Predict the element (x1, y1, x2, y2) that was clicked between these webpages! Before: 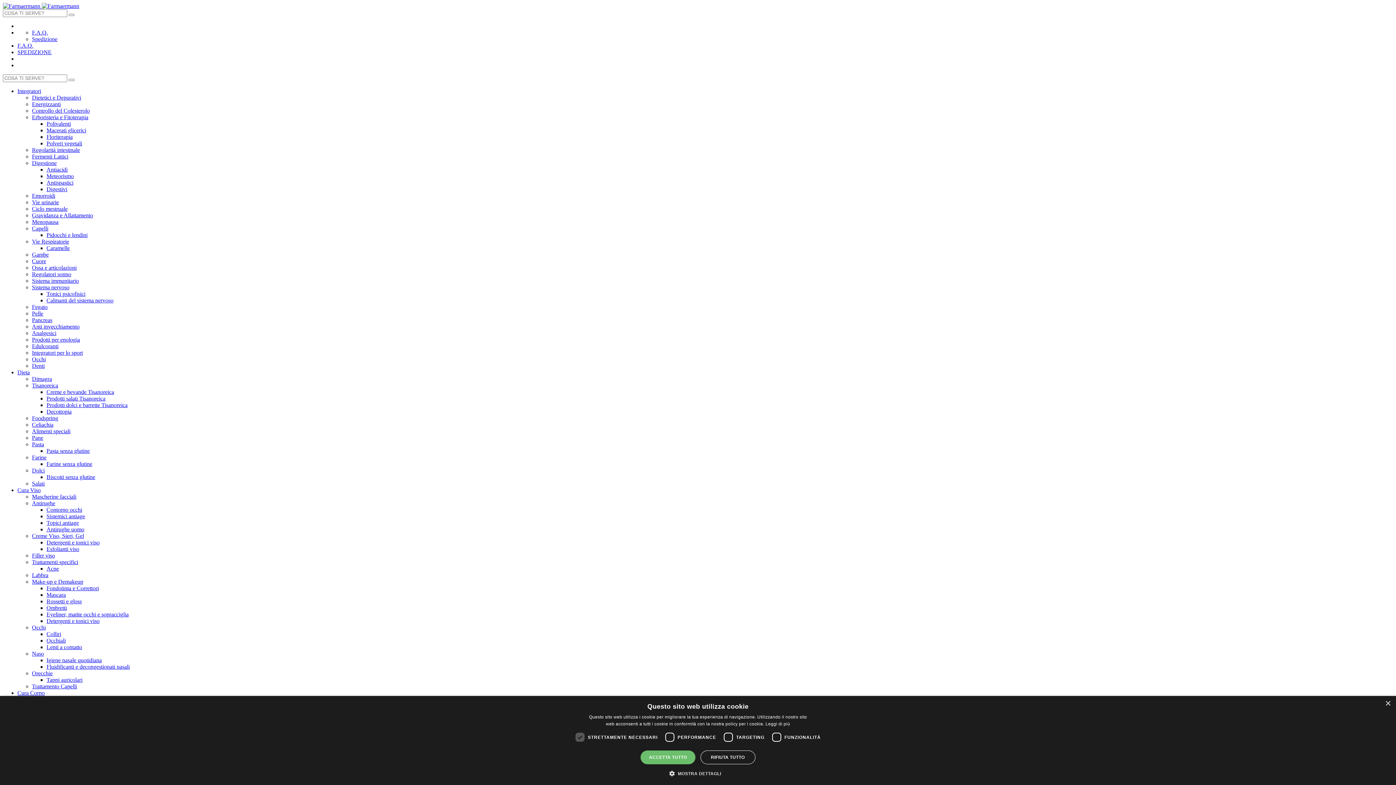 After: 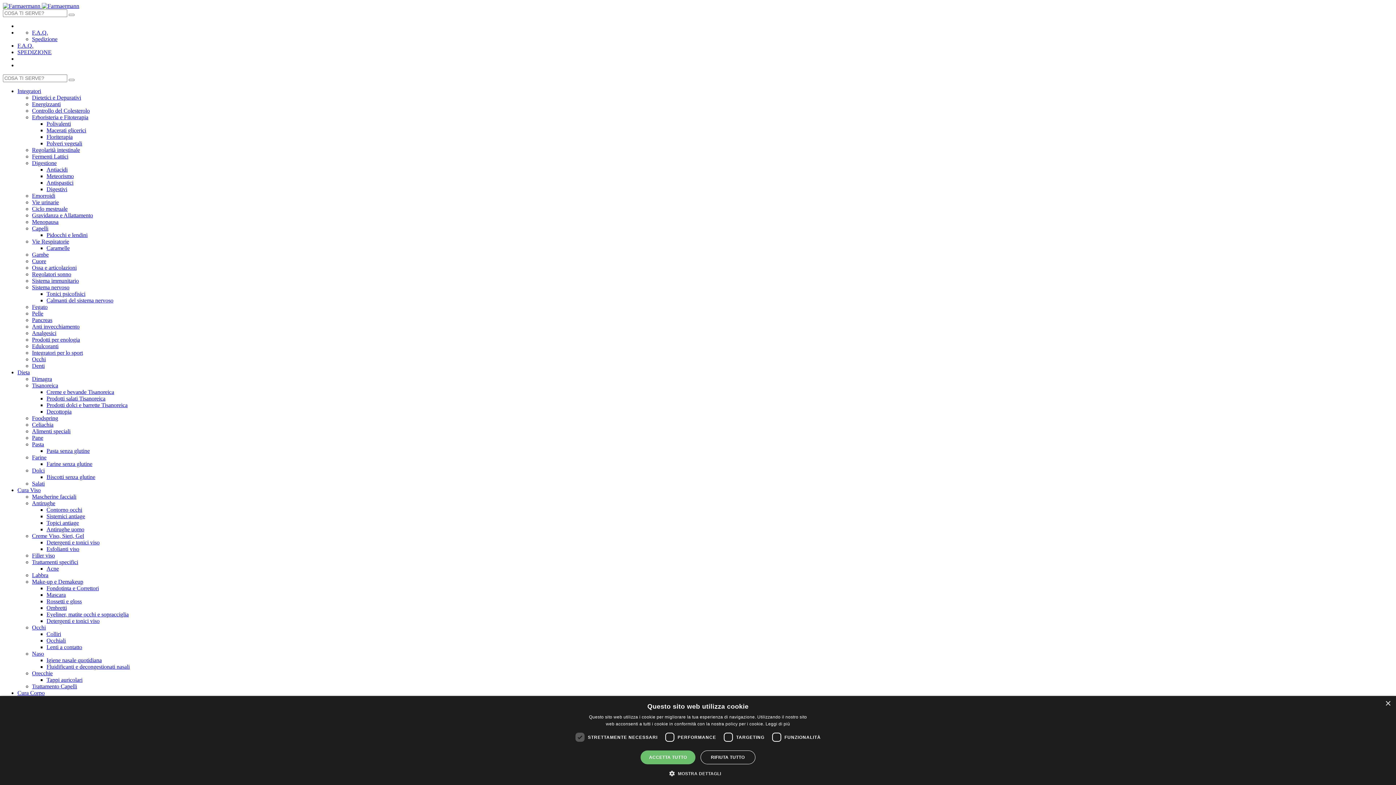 Action: label: Prodotti salati Tisanoreica bbox: (46, 395, 105, 401)